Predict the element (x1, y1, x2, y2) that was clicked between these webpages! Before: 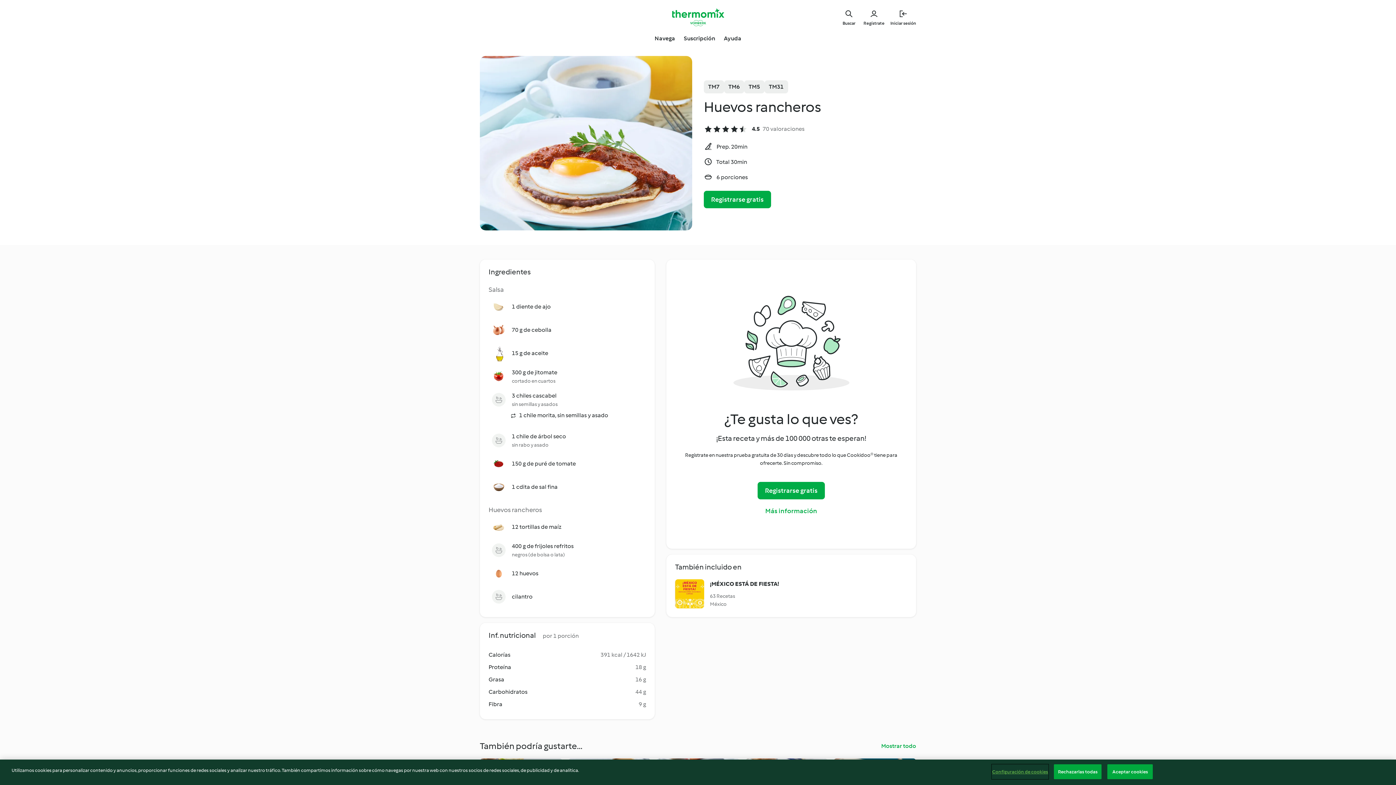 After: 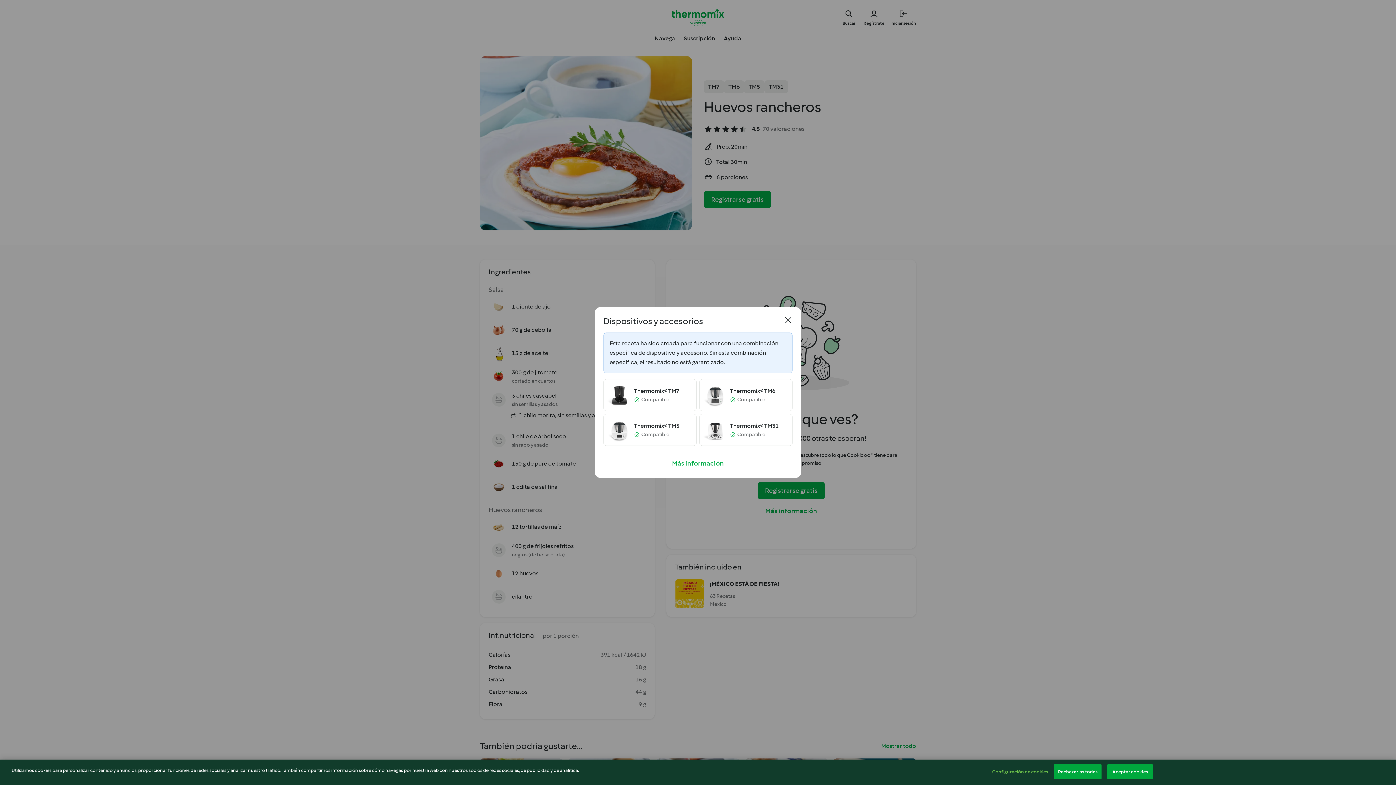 Action: label: TM7 bbox: (704, 80, 724, 93)